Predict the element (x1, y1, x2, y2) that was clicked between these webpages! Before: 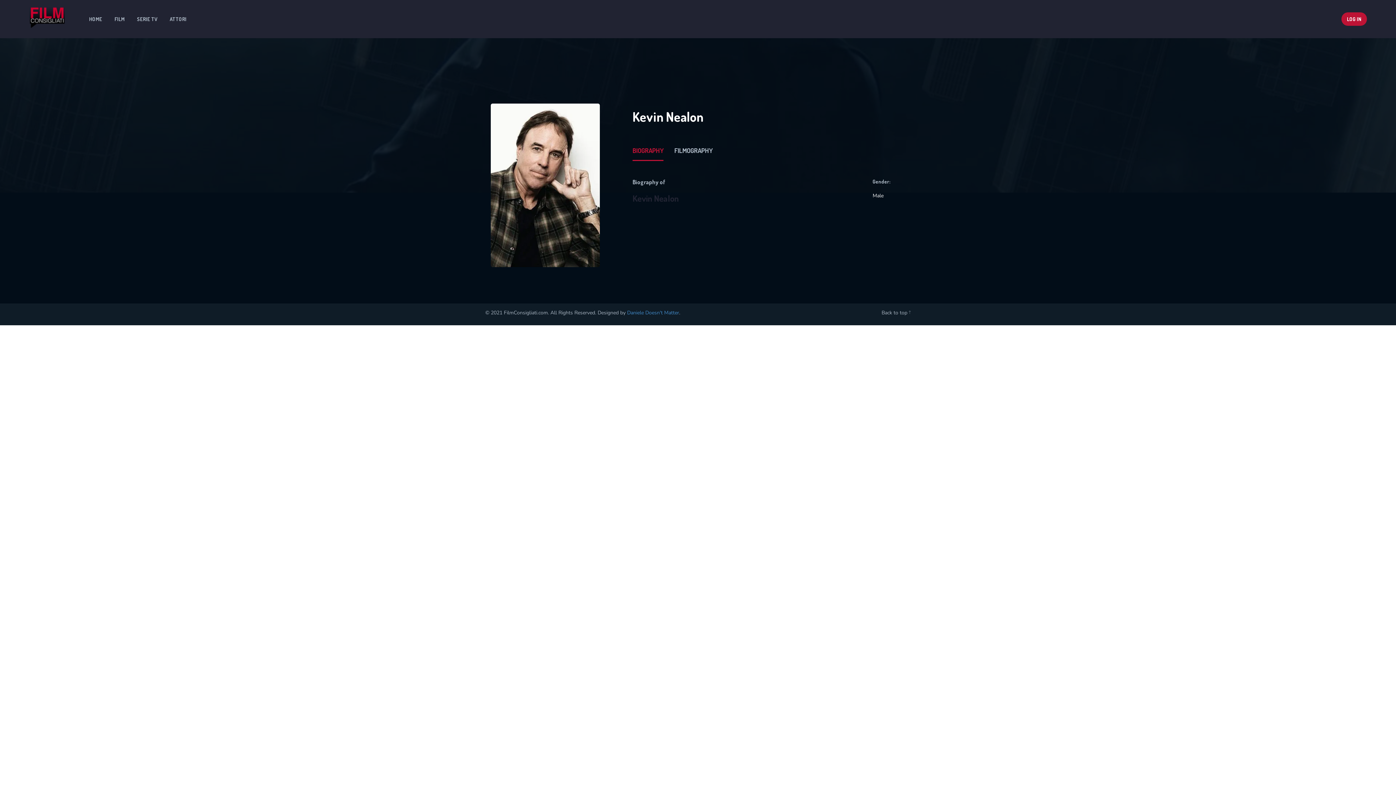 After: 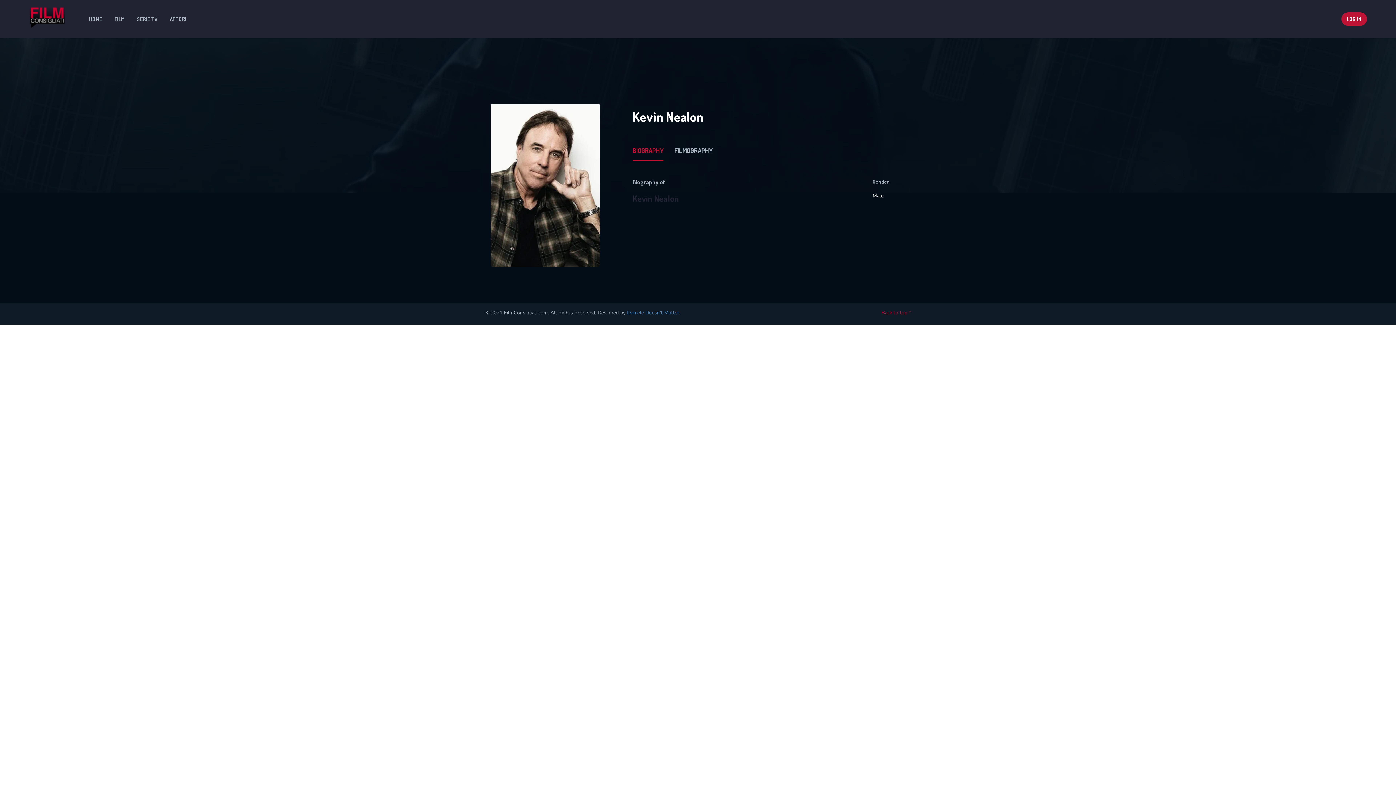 Action: label: Back to top  bbox: (881, 308, 910, 318)